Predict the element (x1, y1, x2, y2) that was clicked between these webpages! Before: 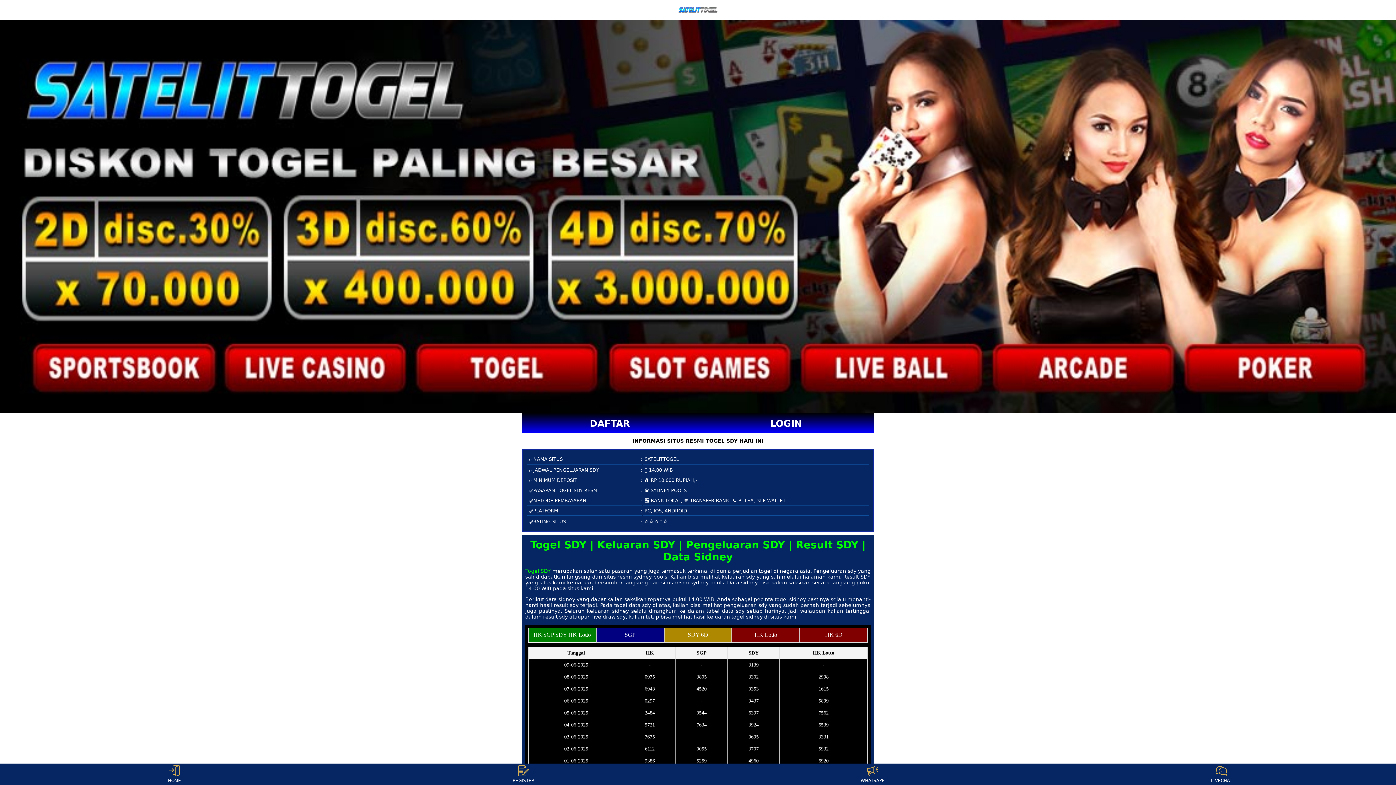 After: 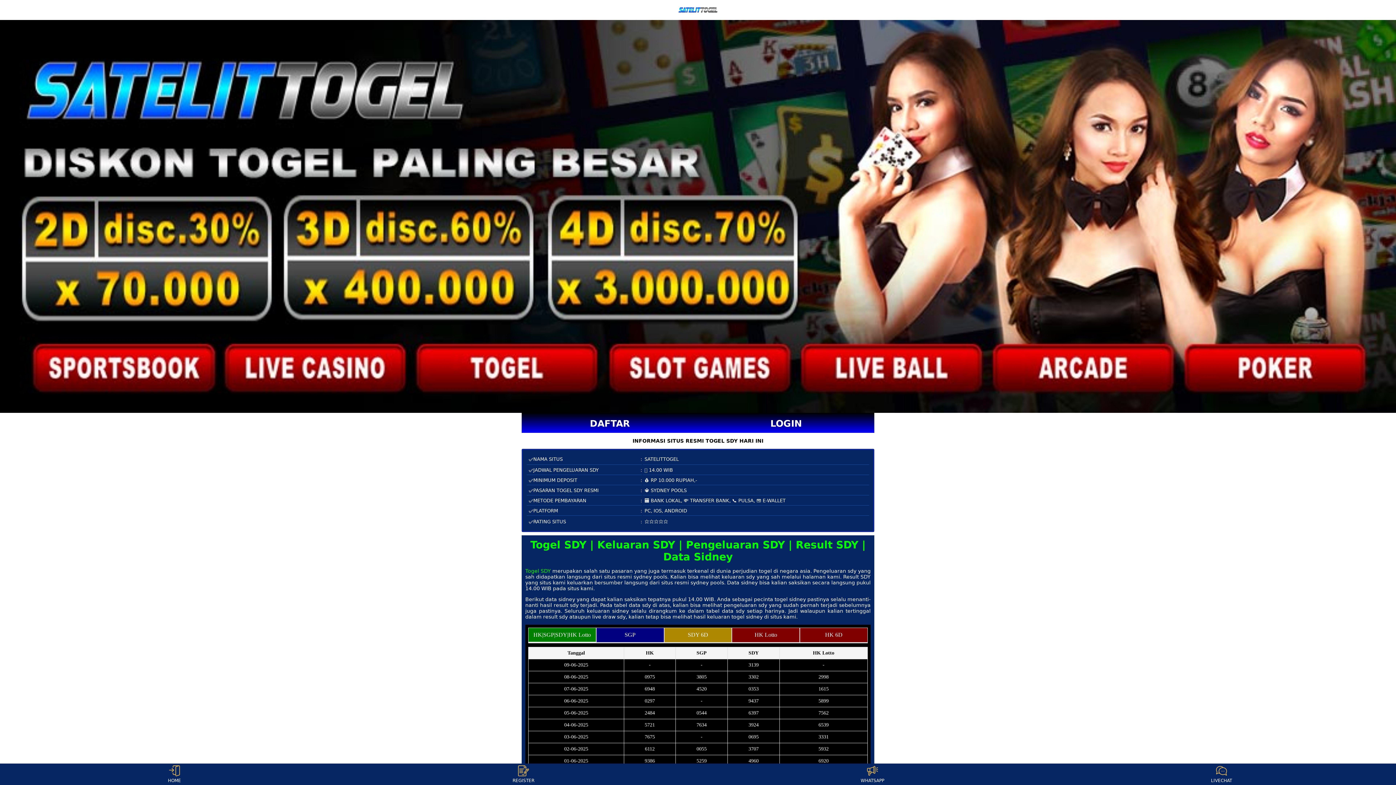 Action: bbox: (525, 568, 551, 574) label: Togel SDY